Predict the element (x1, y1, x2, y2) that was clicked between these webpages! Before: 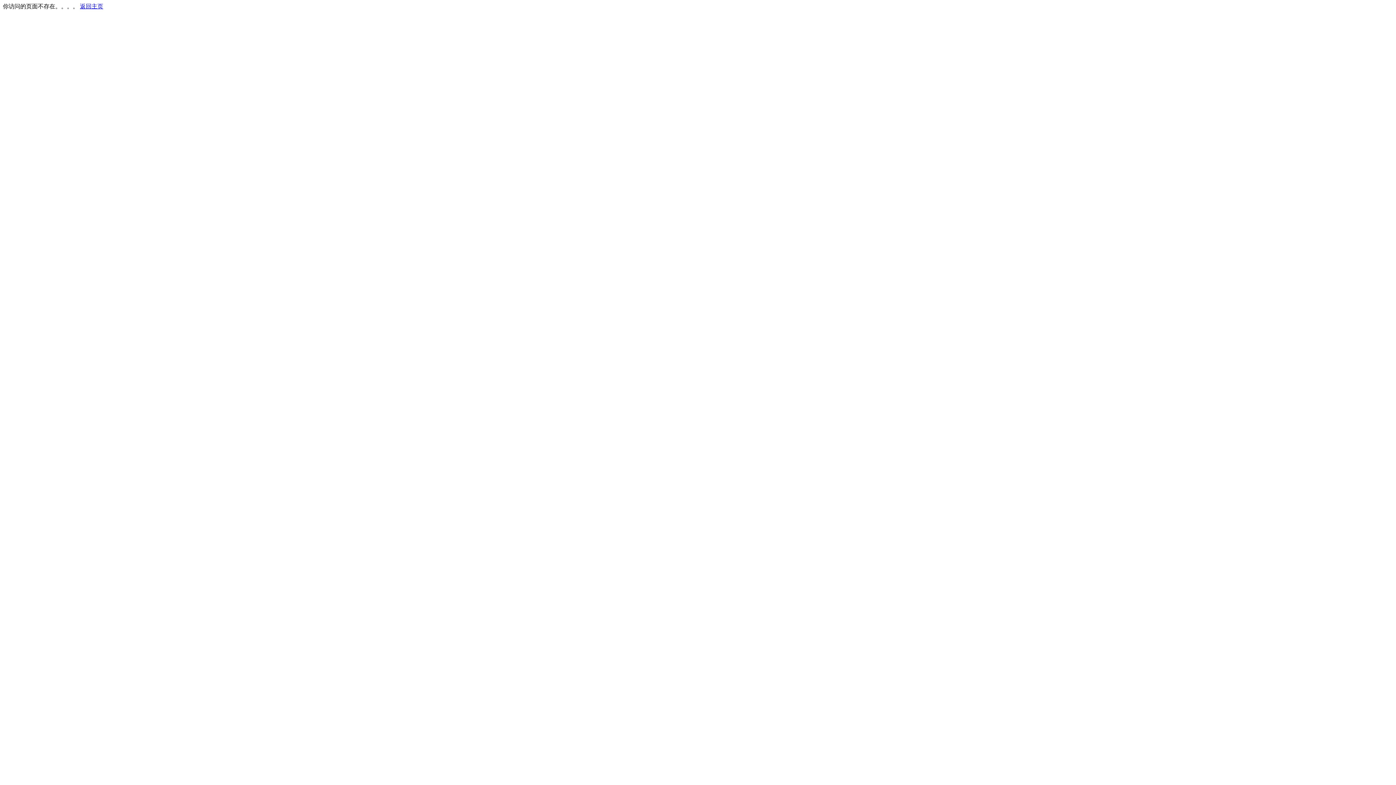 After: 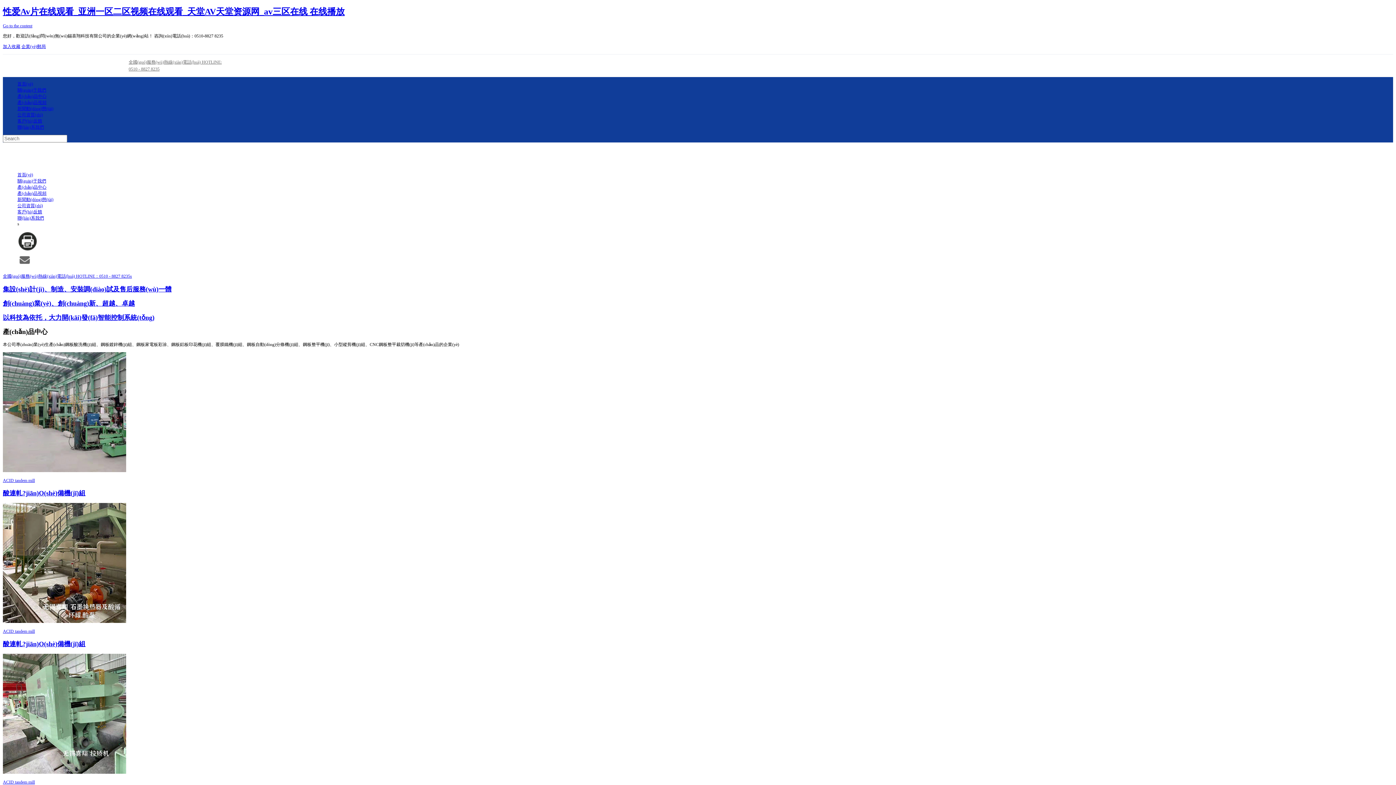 Action: bbox: (80, 3, 103, 9) label: 返回主页